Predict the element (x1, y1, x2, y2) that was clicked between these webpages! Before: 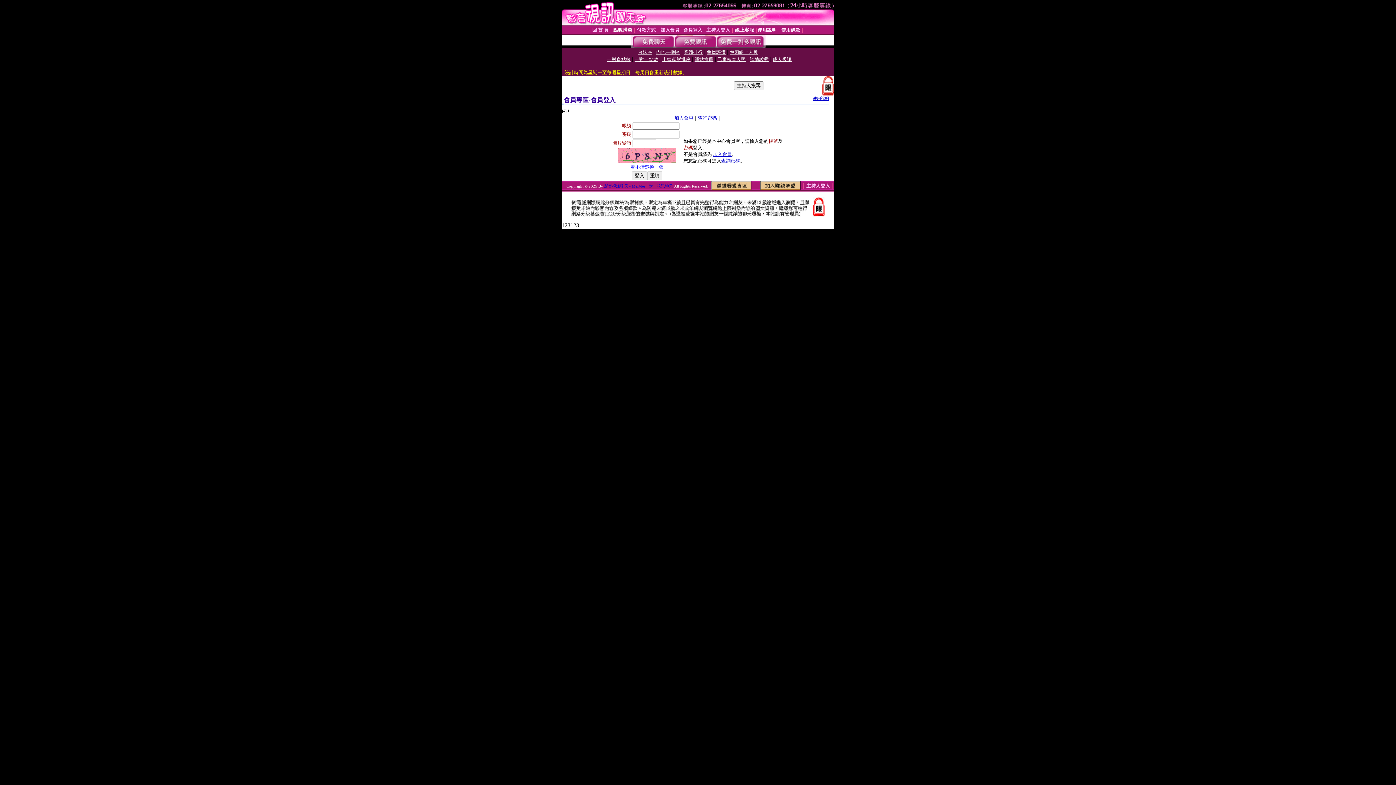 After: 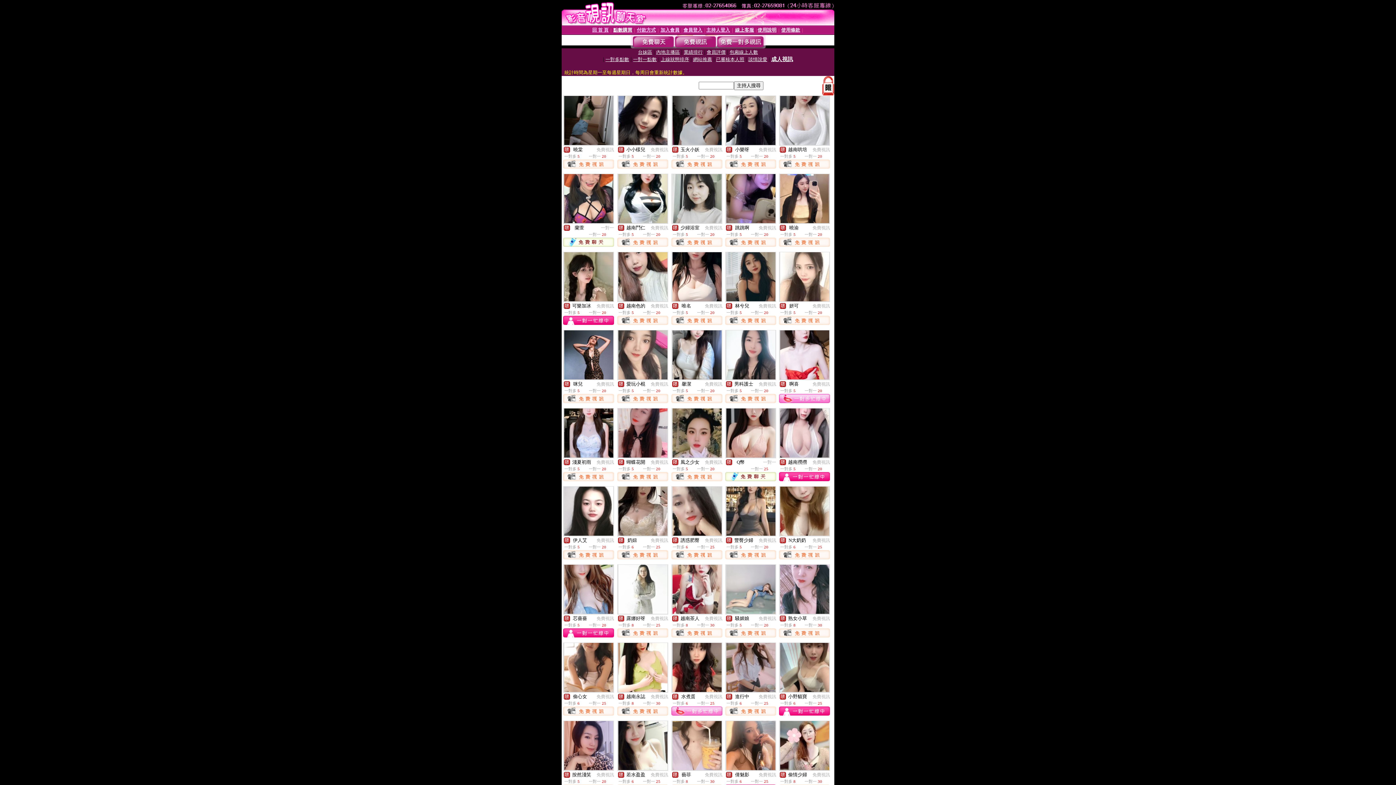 Action: bbox: (772, 56, 791, 62) label: 成人視訊